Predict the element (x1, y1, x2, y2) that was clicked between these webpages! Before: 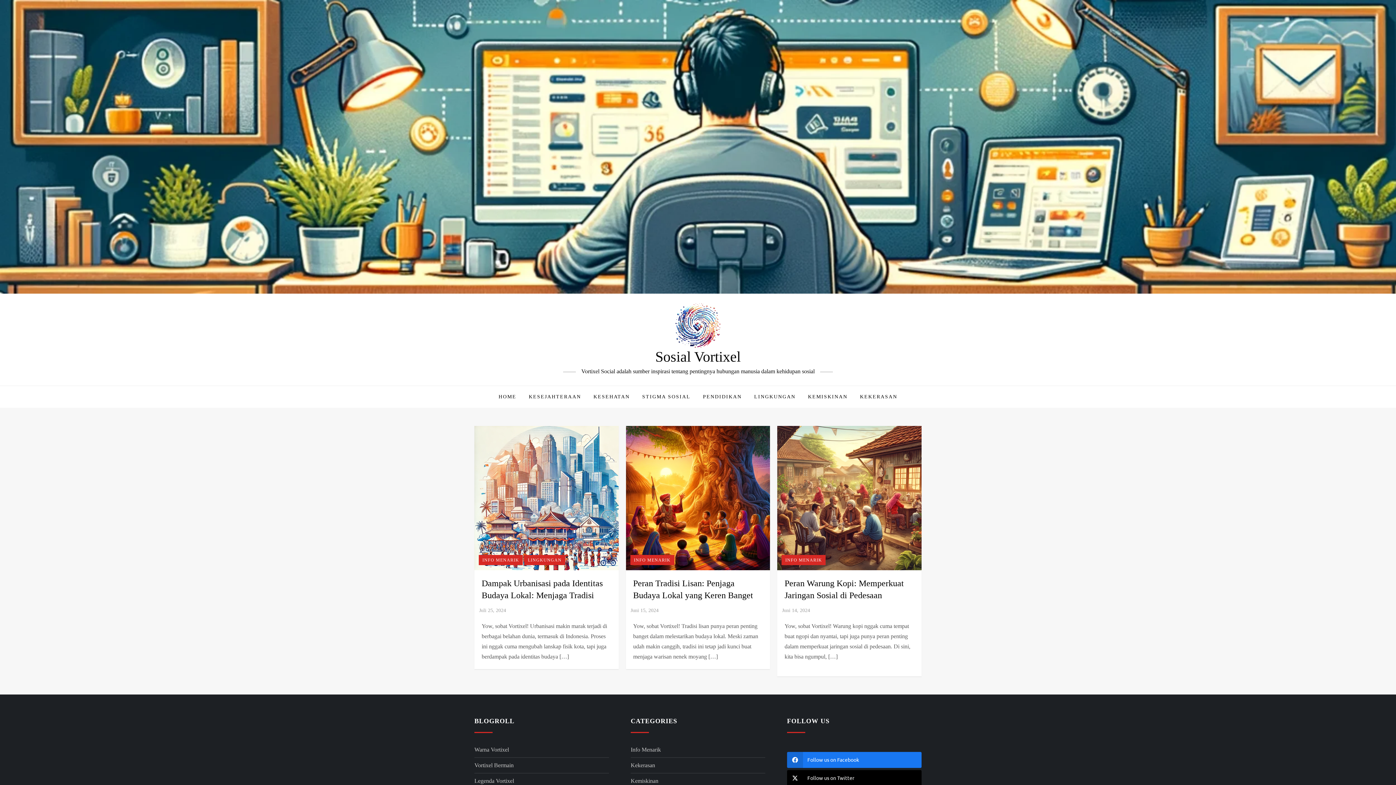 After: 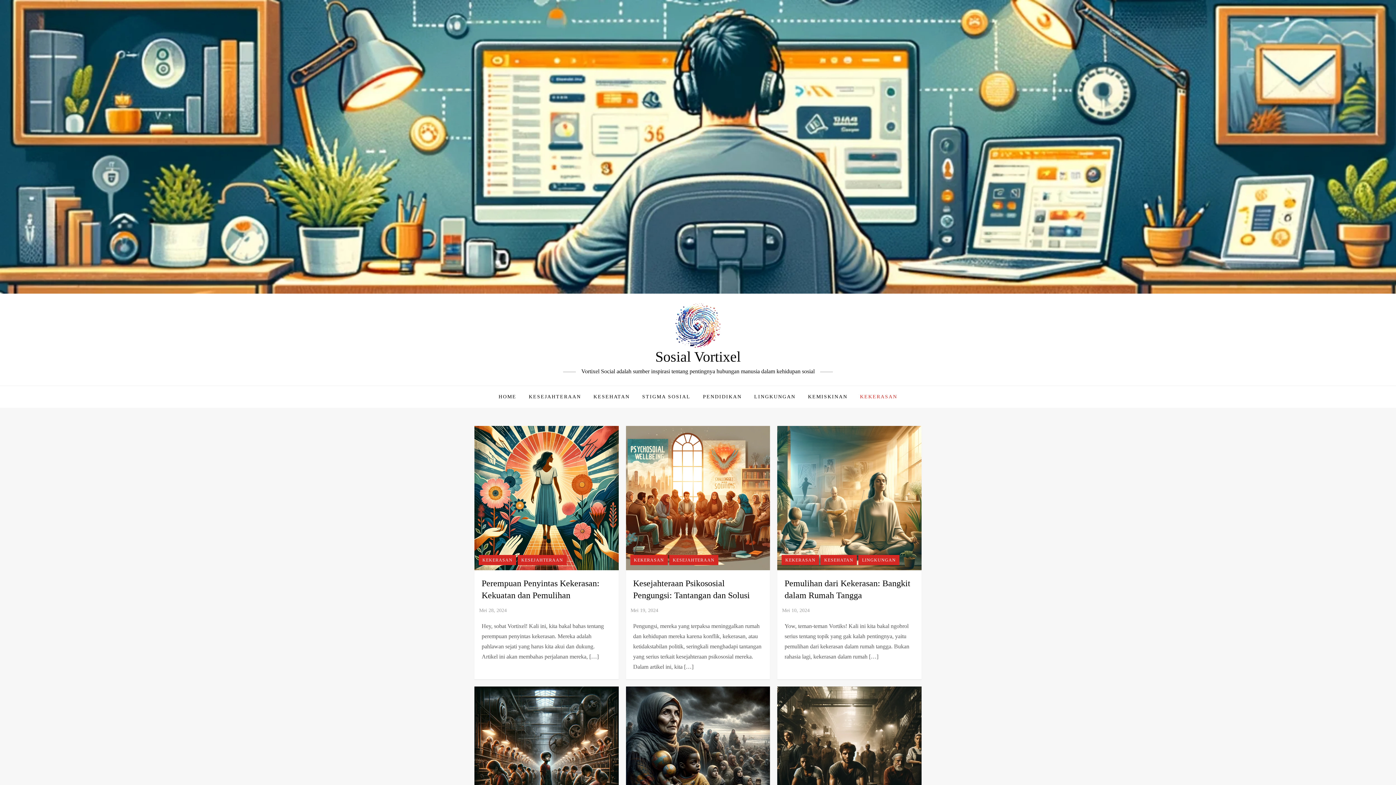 Action: bbox: (630, 760, 655, 770) label: Kekerasan